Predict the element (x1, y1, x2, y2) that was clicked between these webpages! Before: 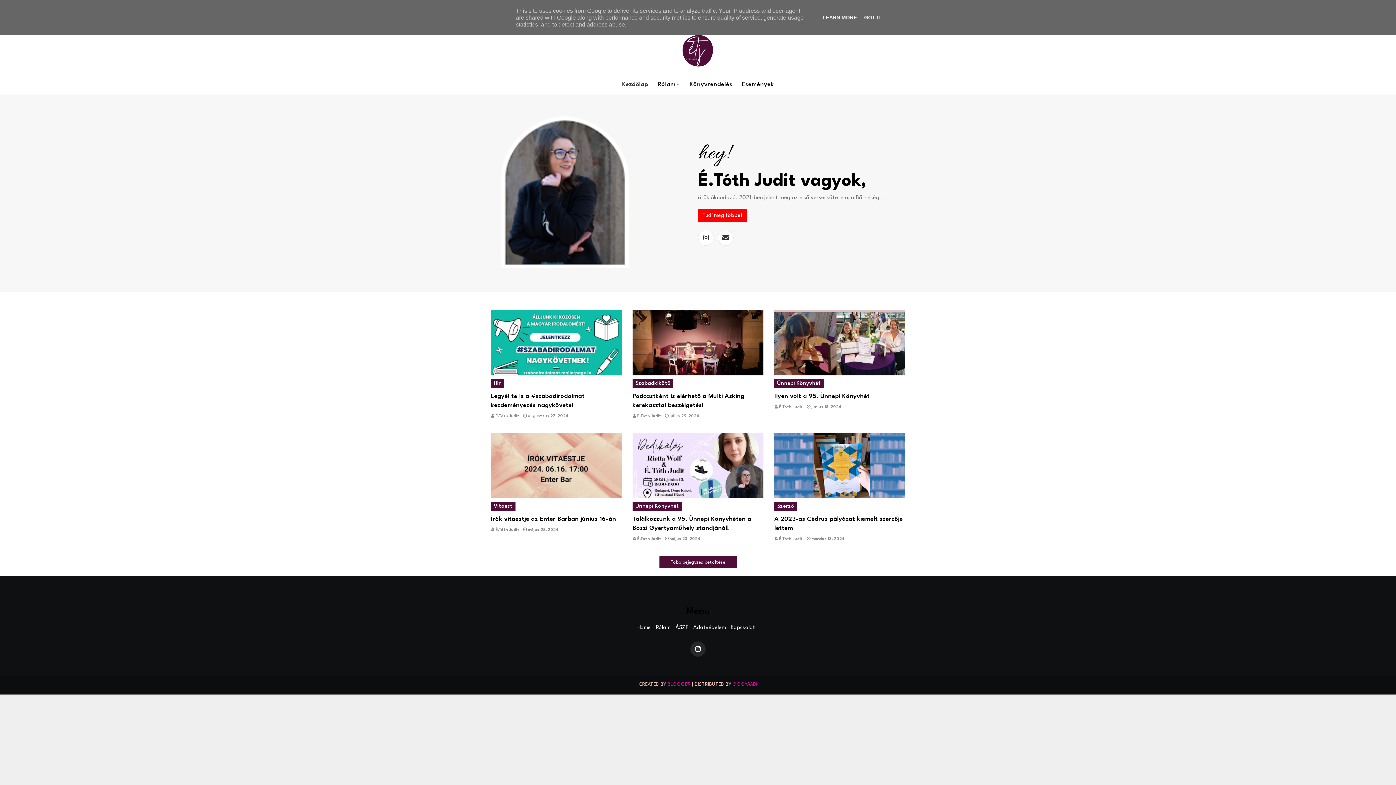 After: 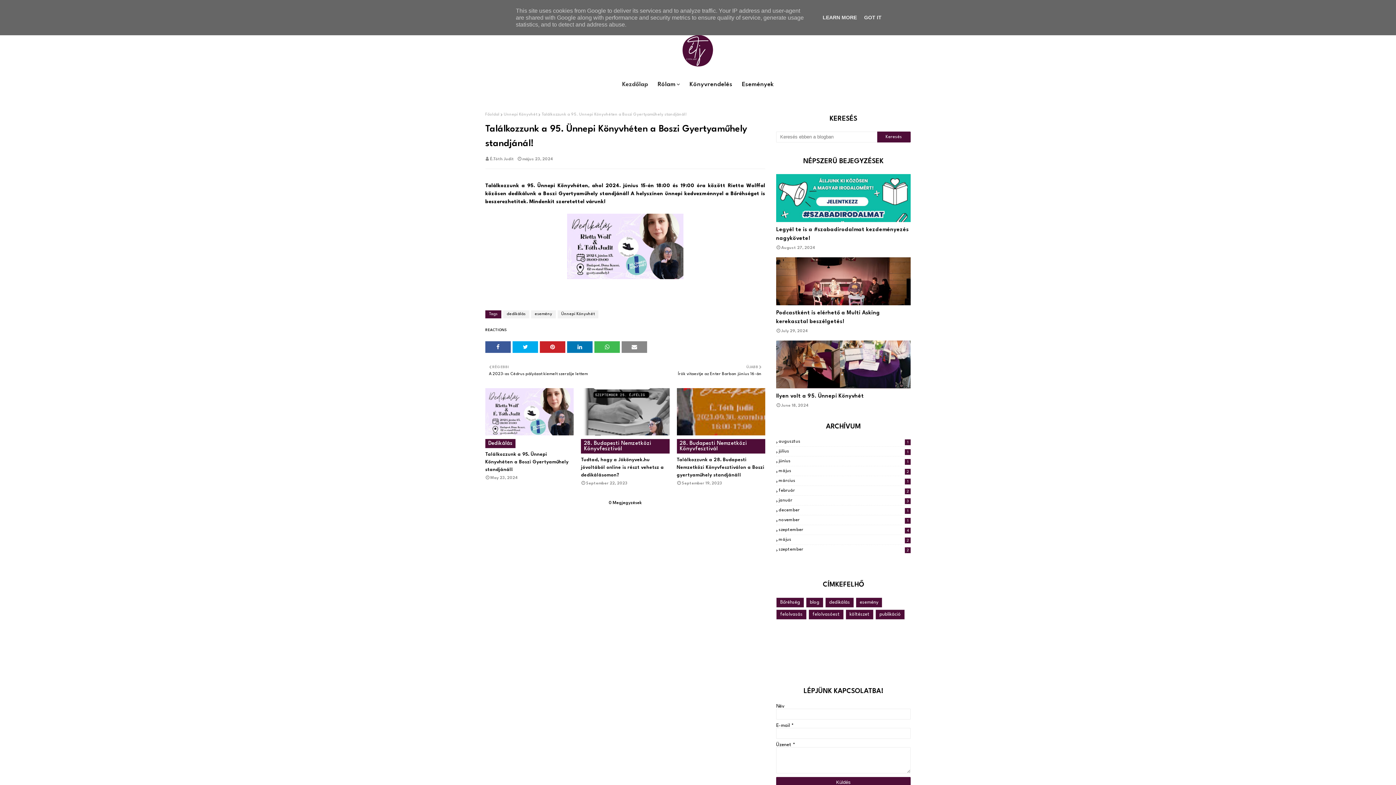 Action: label: Találkozzunk a 95. Ünnepi Könyvhéten a Boszi Gyertyaműhely standjánál! bbox: (632, 514, 763, 533)